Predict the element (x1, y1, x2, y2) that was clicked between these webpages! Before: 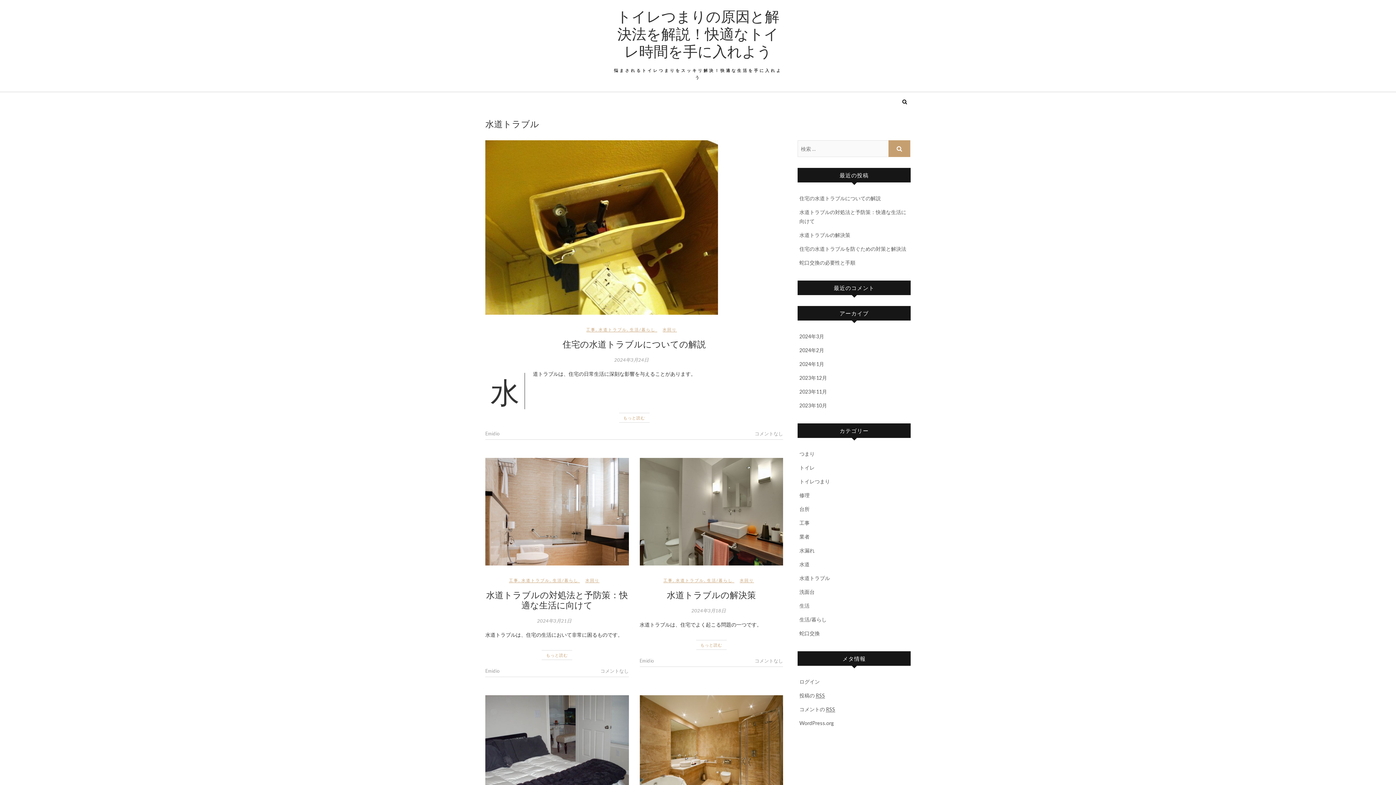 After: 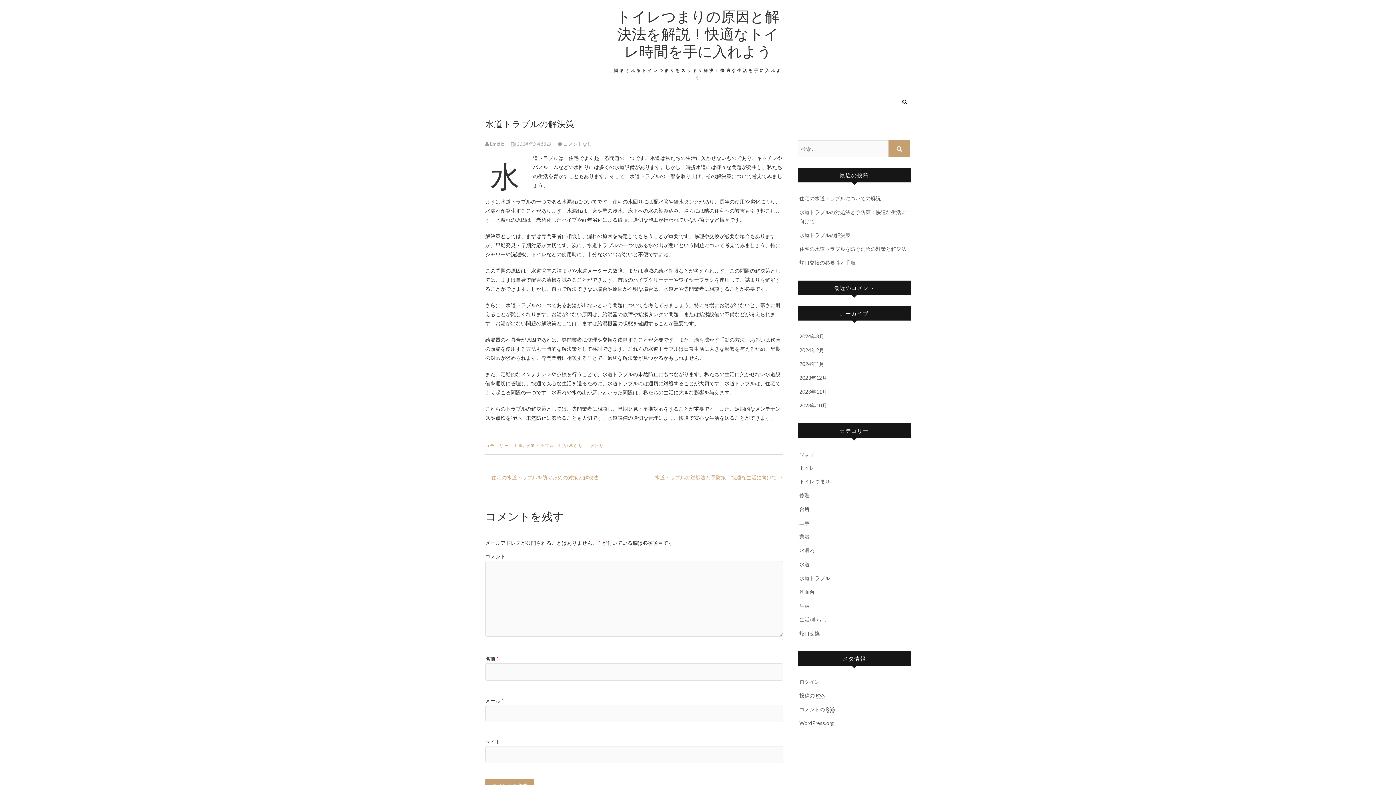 Action: label: 水道トラブルの解決策 bbox: (667, 589, 756, 600)